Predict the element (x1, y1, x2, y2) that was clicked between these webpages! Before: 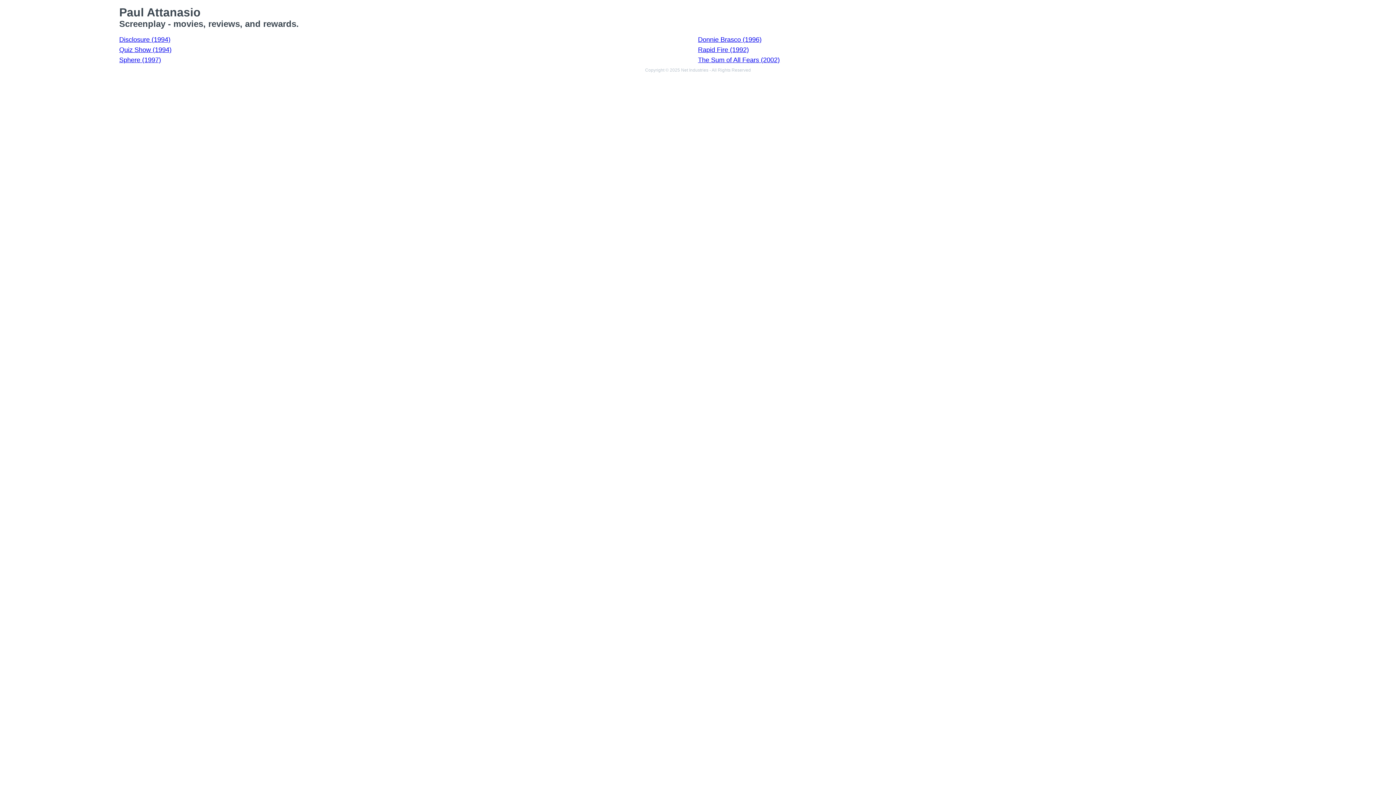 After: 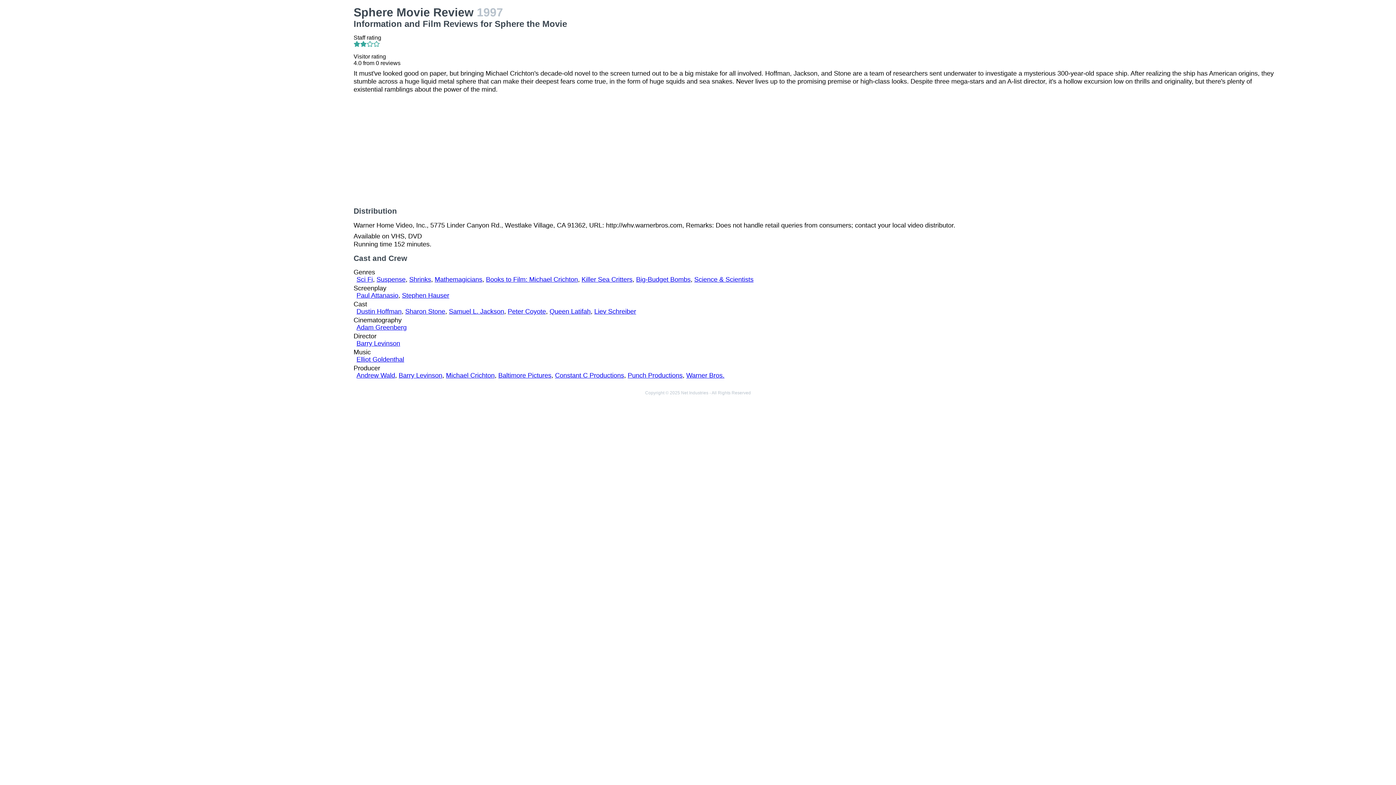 Action: label: Sphere (1997) bbox: (119, 56, 161, 63)